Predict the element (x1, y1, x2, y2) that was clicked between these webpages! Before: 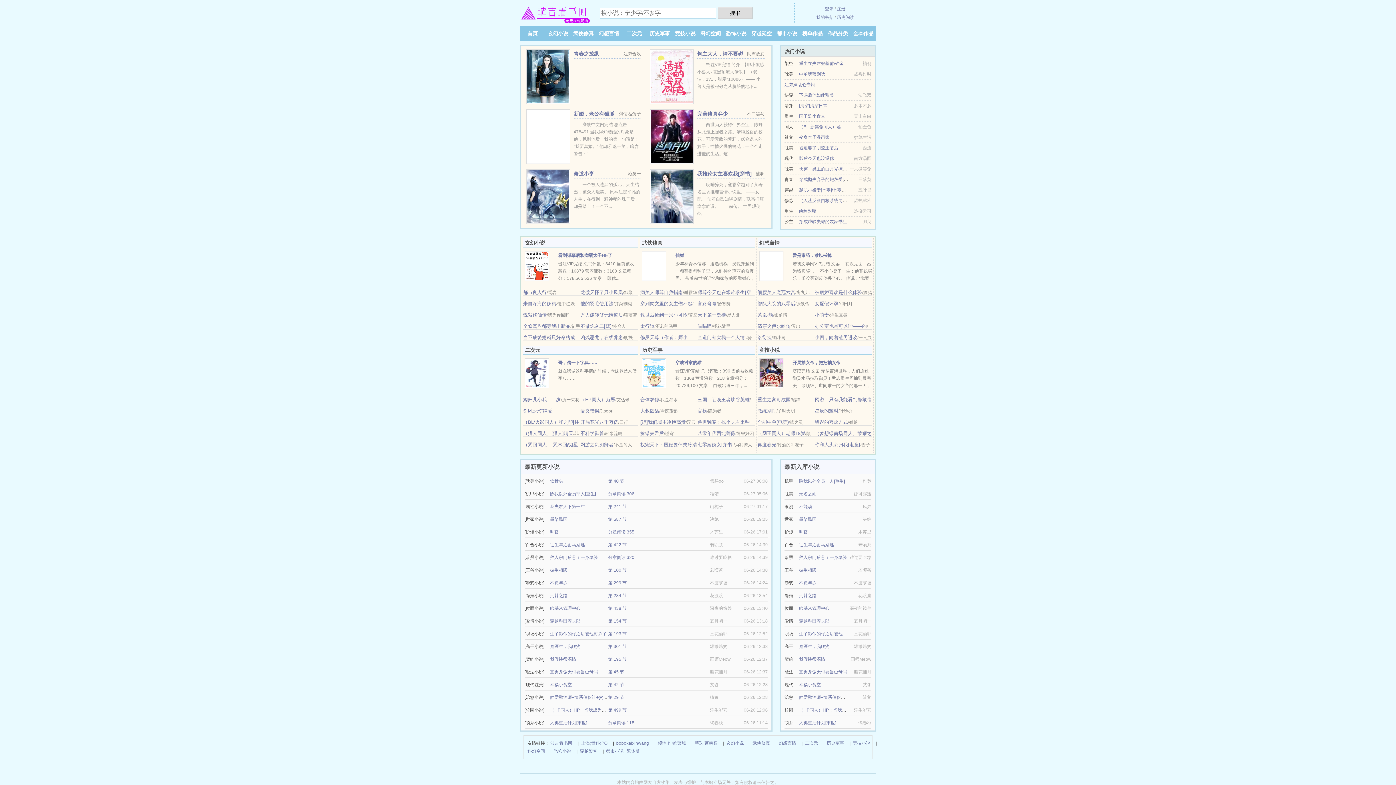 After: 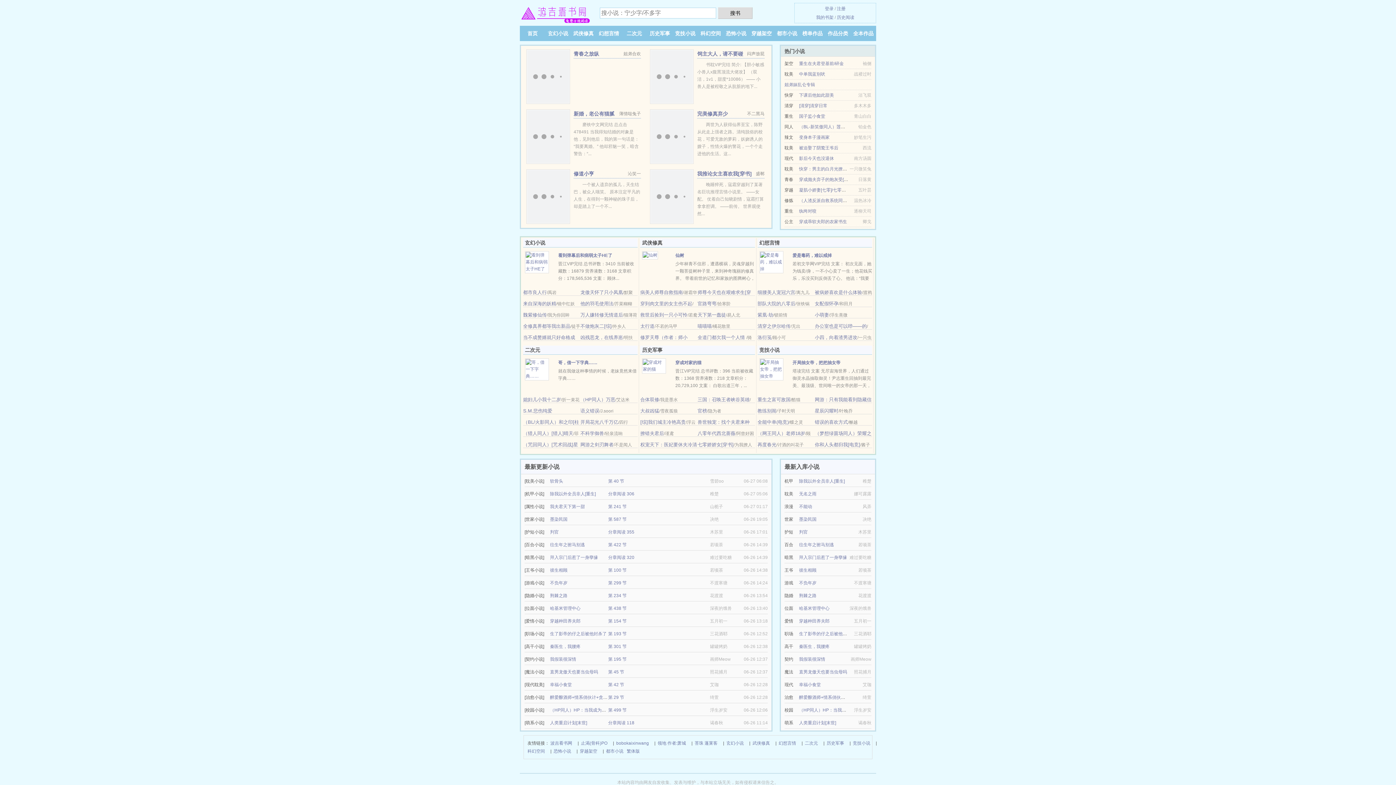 Action: bbox: (650, 133, 693, 138)